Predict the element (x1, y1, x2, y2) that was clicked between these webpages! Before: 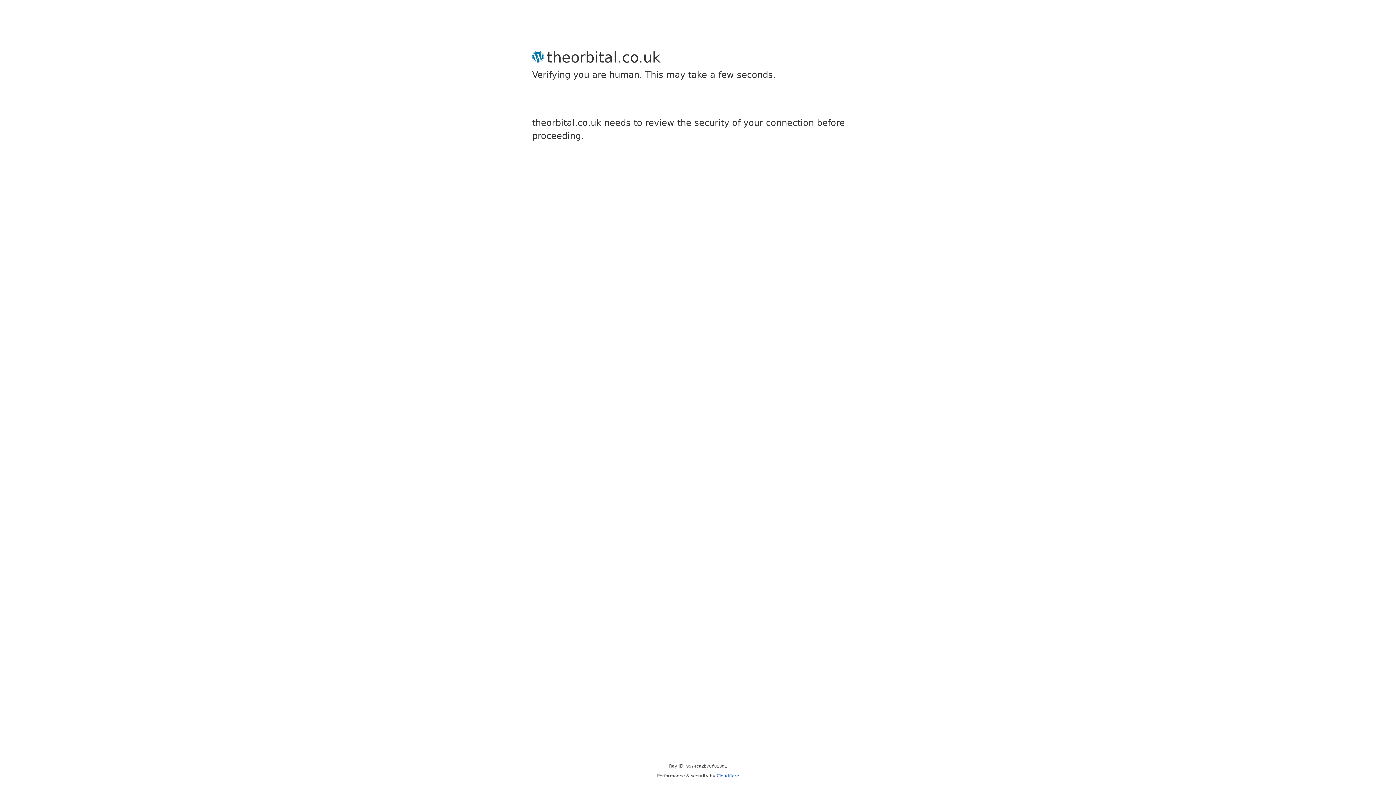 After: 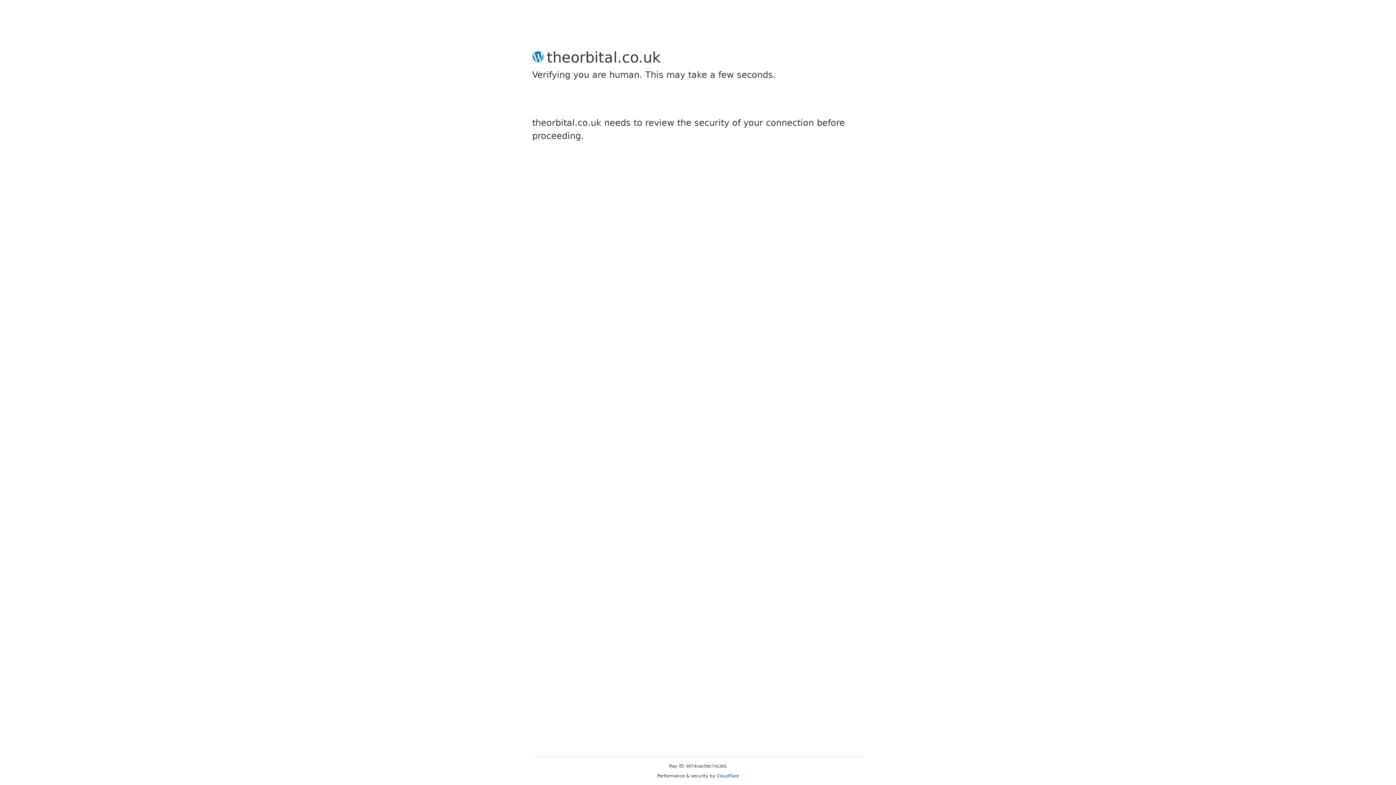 Action: bbox: (716, 773, 739, 778) label: Cloudflare